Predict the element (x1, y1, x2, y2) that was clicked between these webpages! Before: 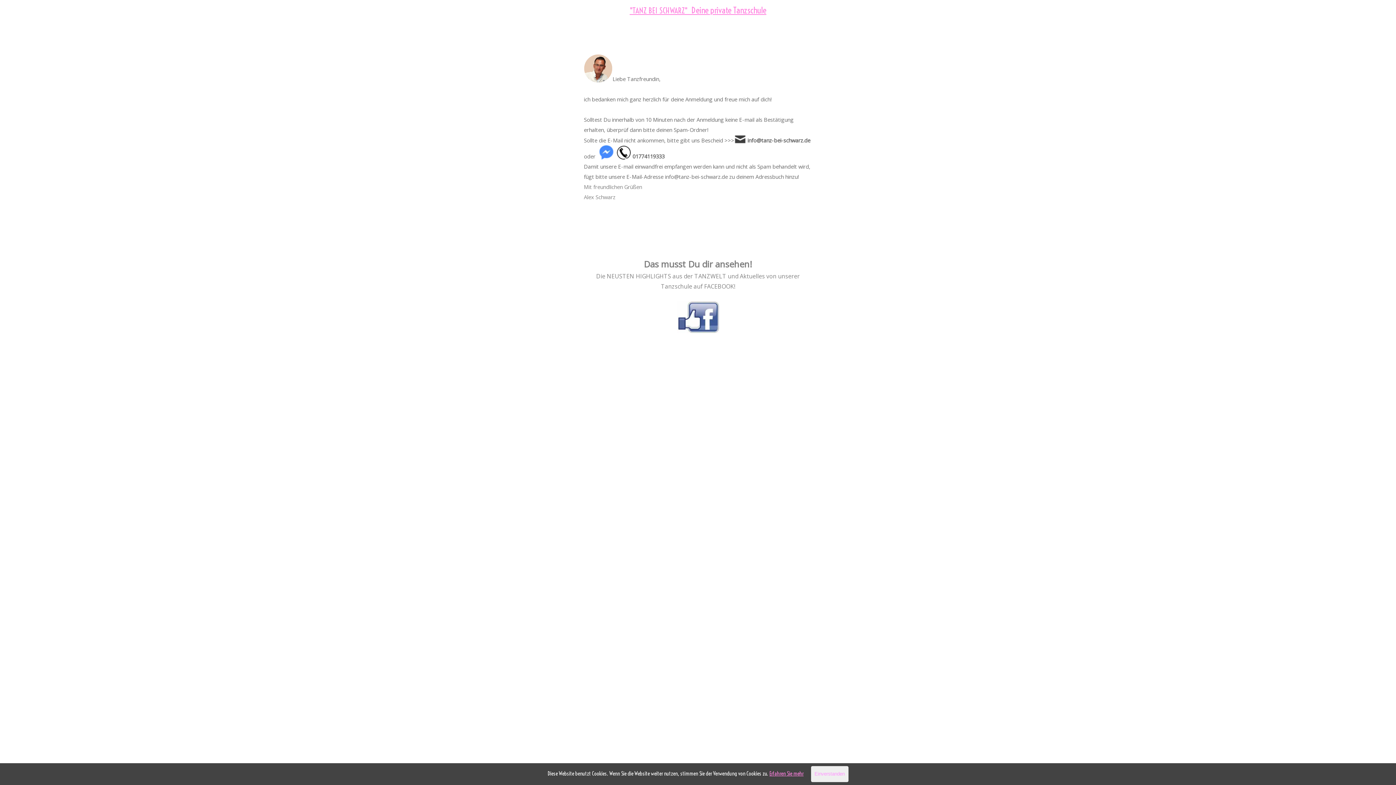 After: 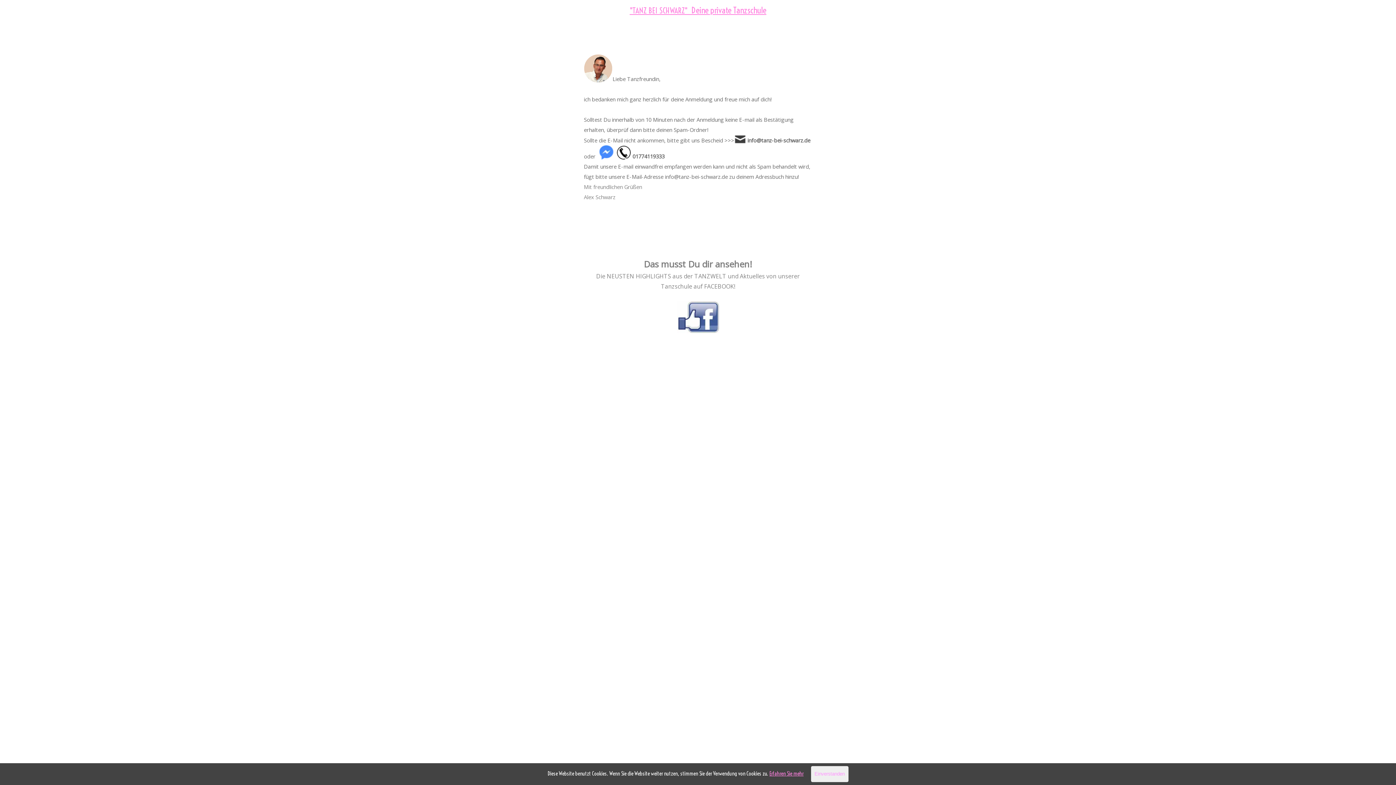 Action: bbox: (616, 145, 631, 160)